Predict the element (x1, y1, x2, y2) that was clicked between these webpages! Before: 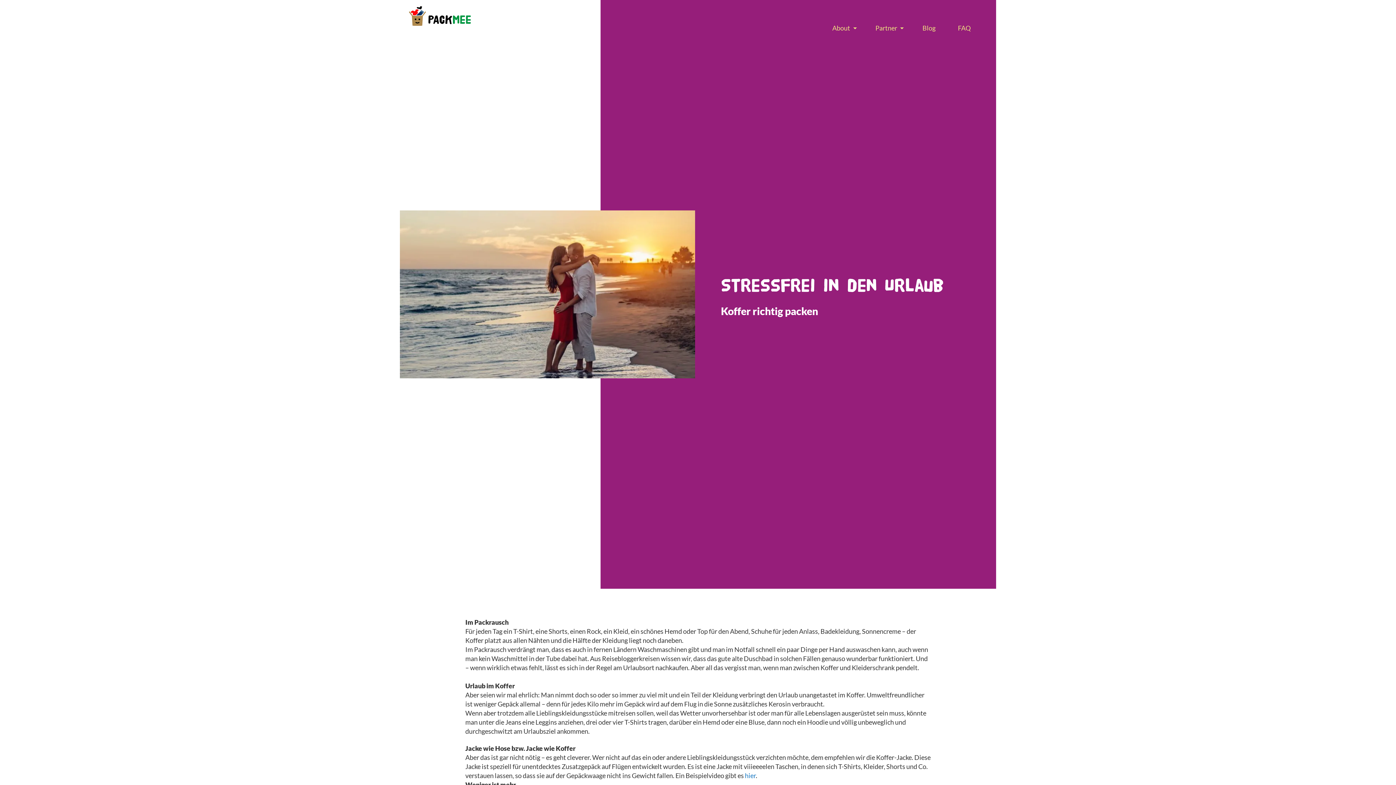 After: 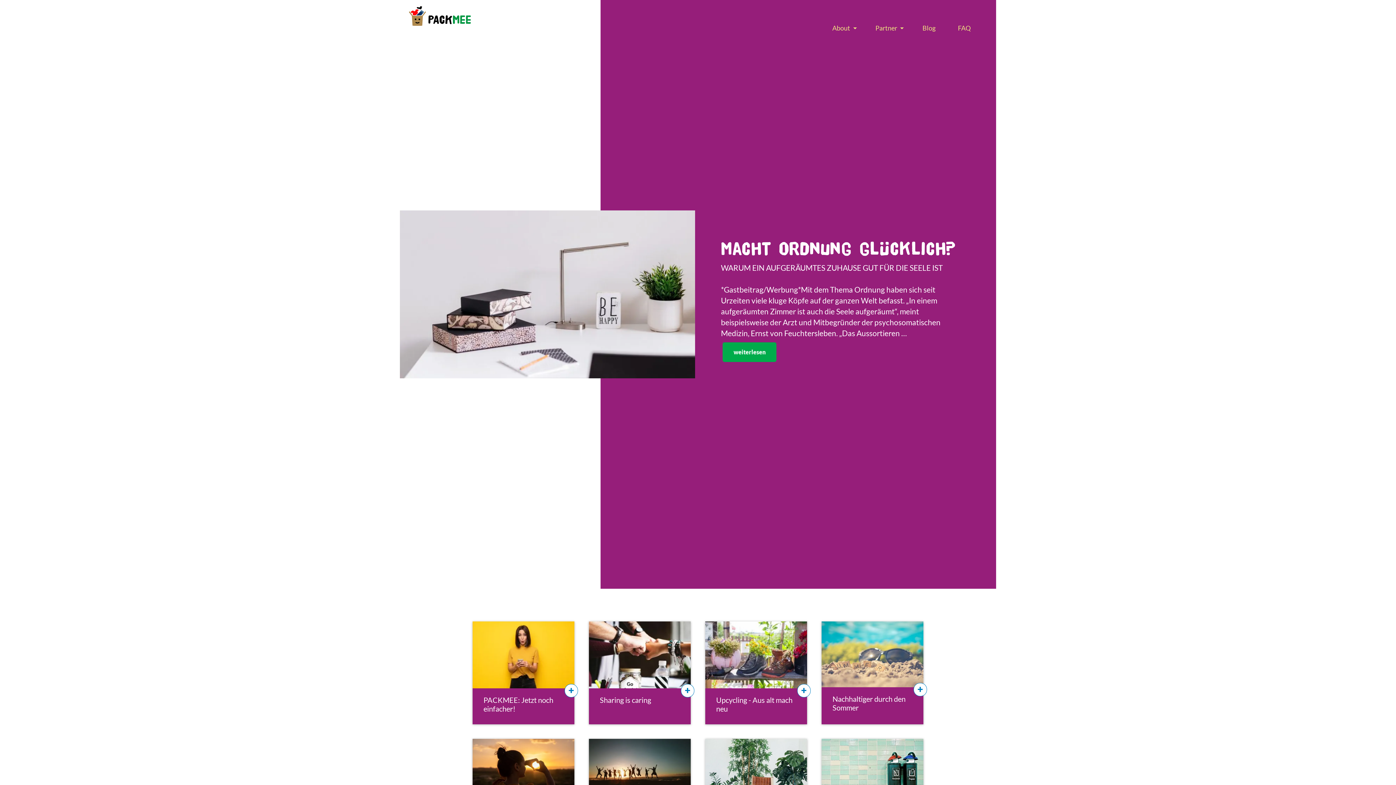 Action: bbox: (918, 18, 940, 38) label: Blog